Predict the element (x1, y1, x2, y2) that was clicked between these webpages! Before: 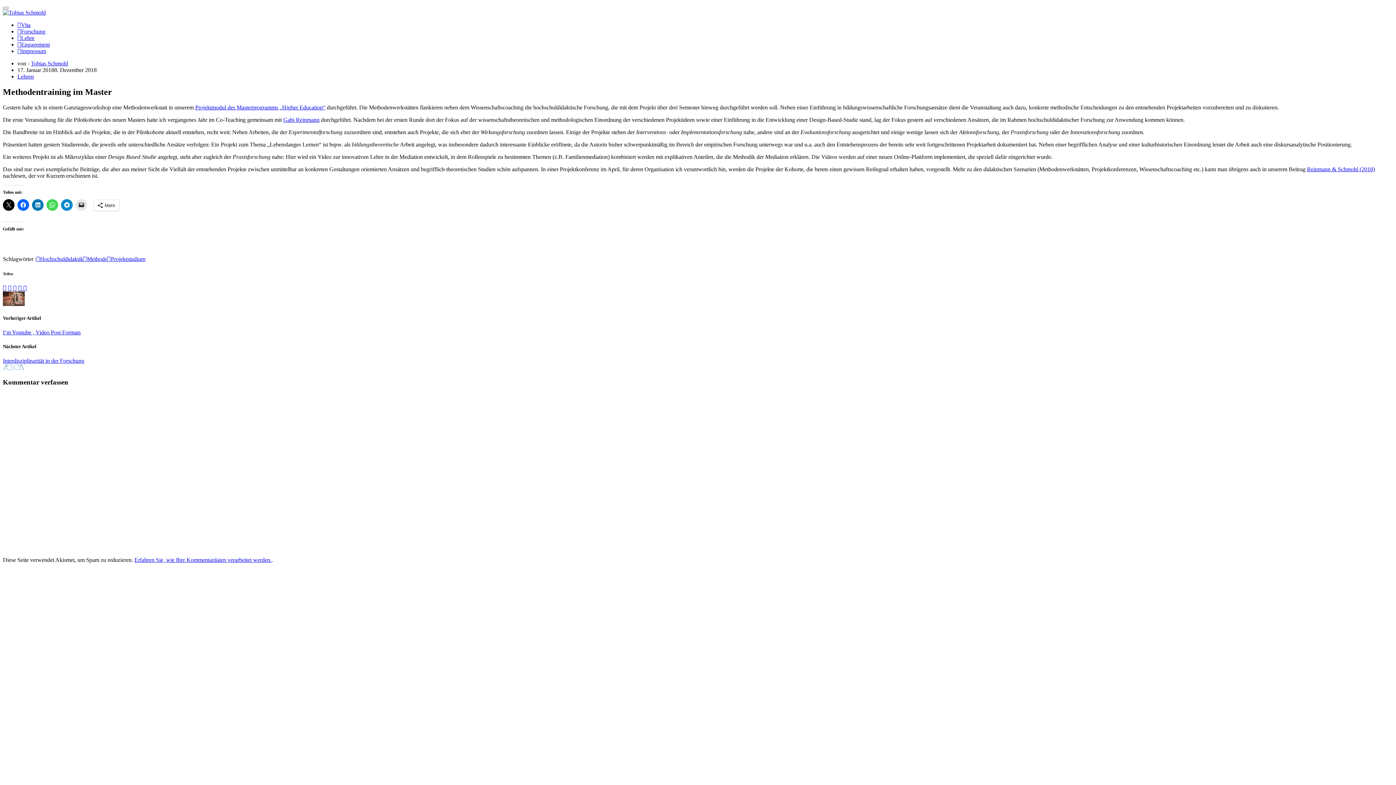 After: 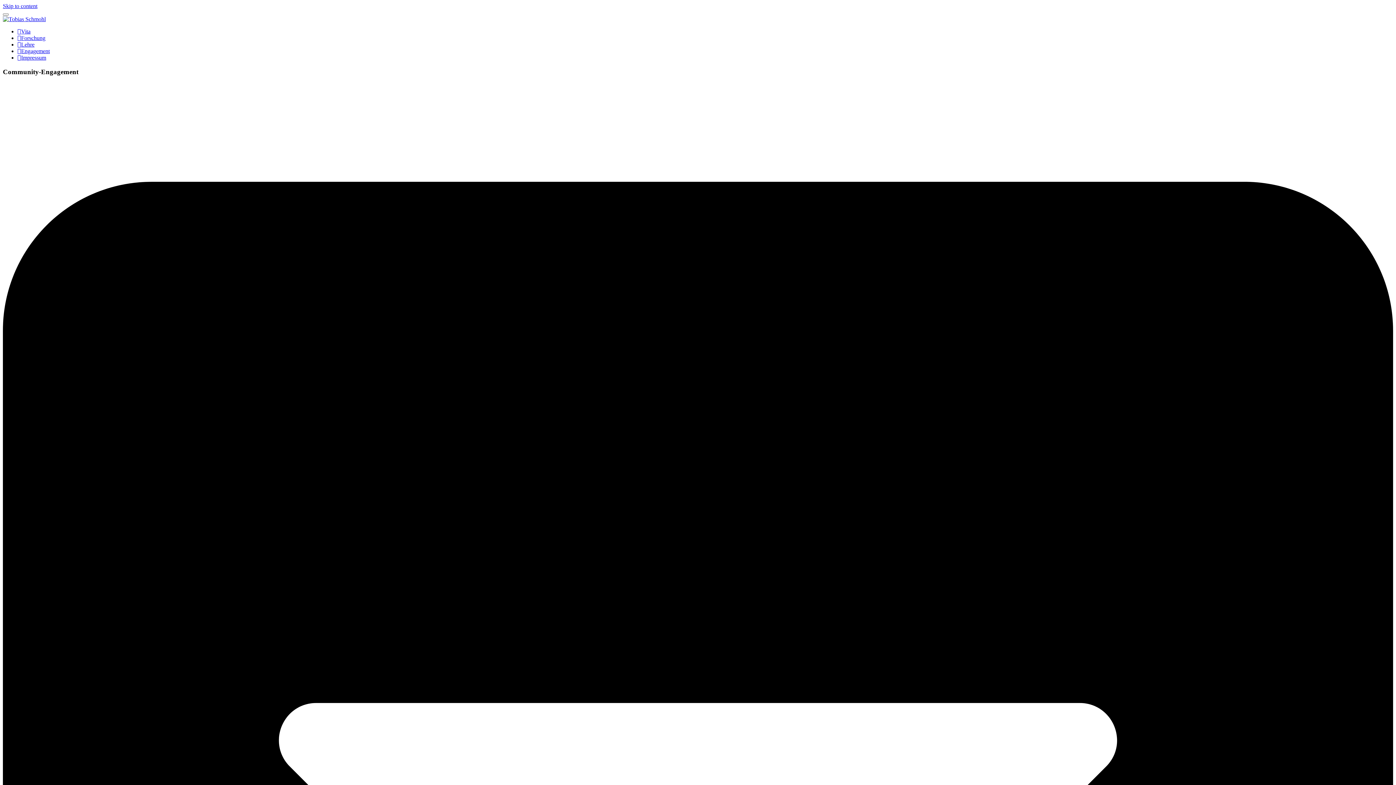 Action: bbox: (17, 41, 49, 47) label: Engagement